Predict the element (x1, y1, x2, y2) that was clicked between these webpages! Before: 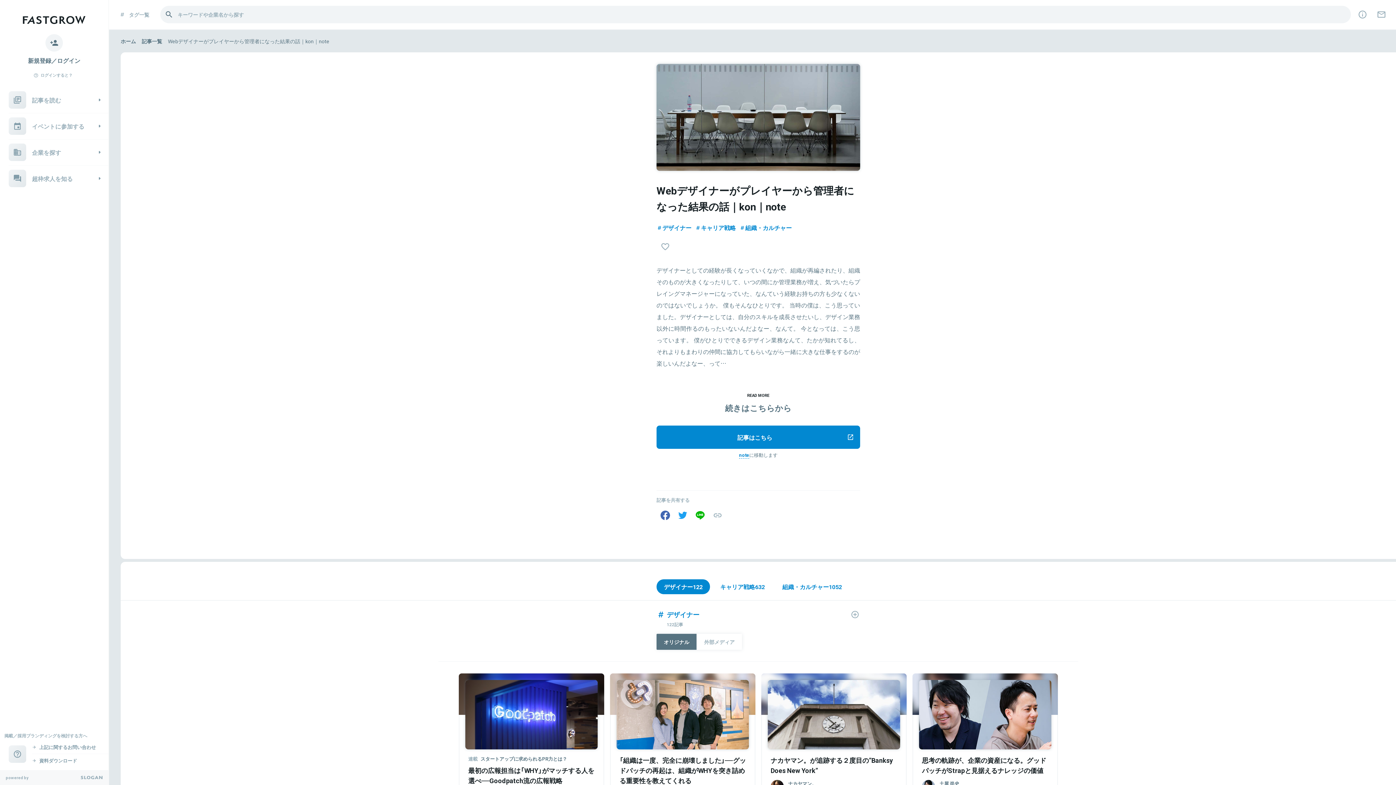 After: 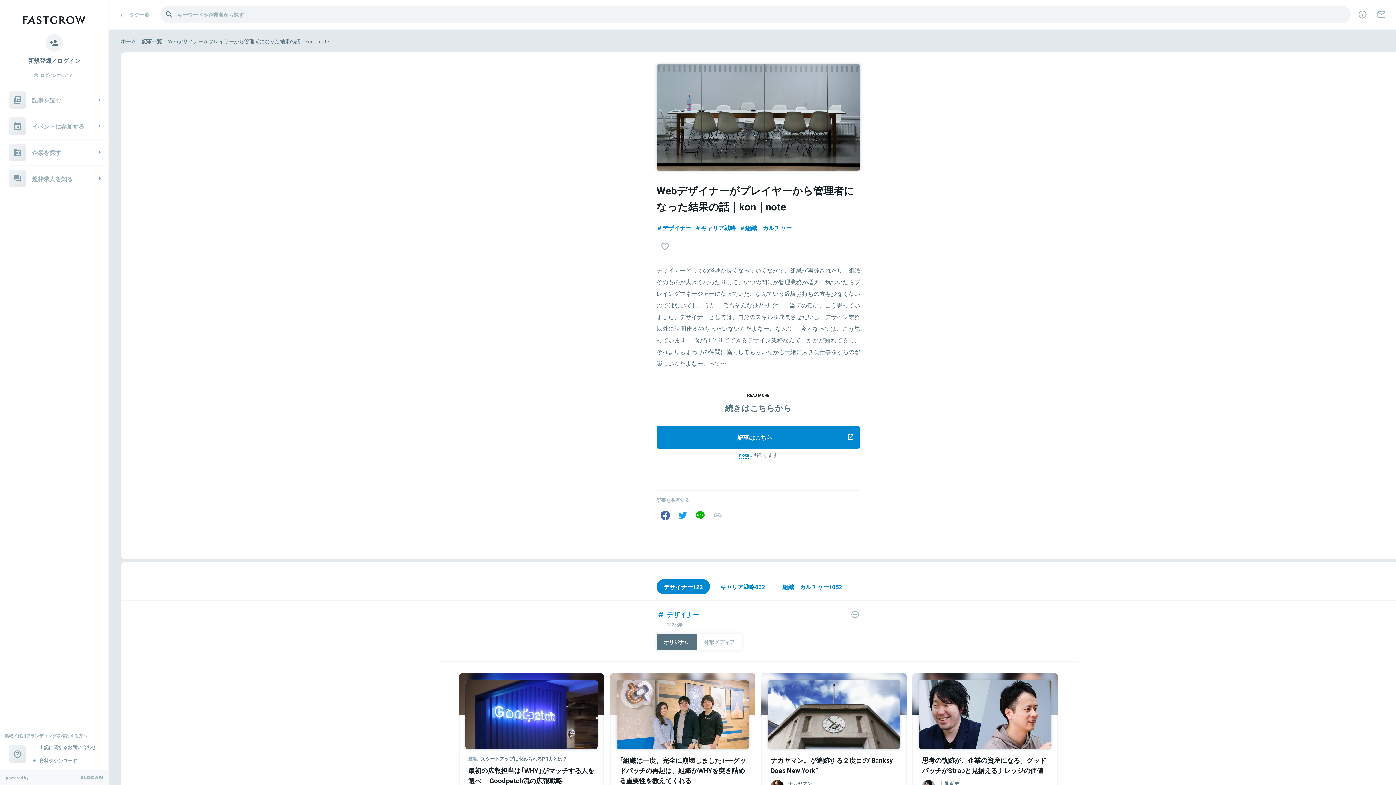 Action: bbox: (656, 634, 696, 650) label: オリジナル